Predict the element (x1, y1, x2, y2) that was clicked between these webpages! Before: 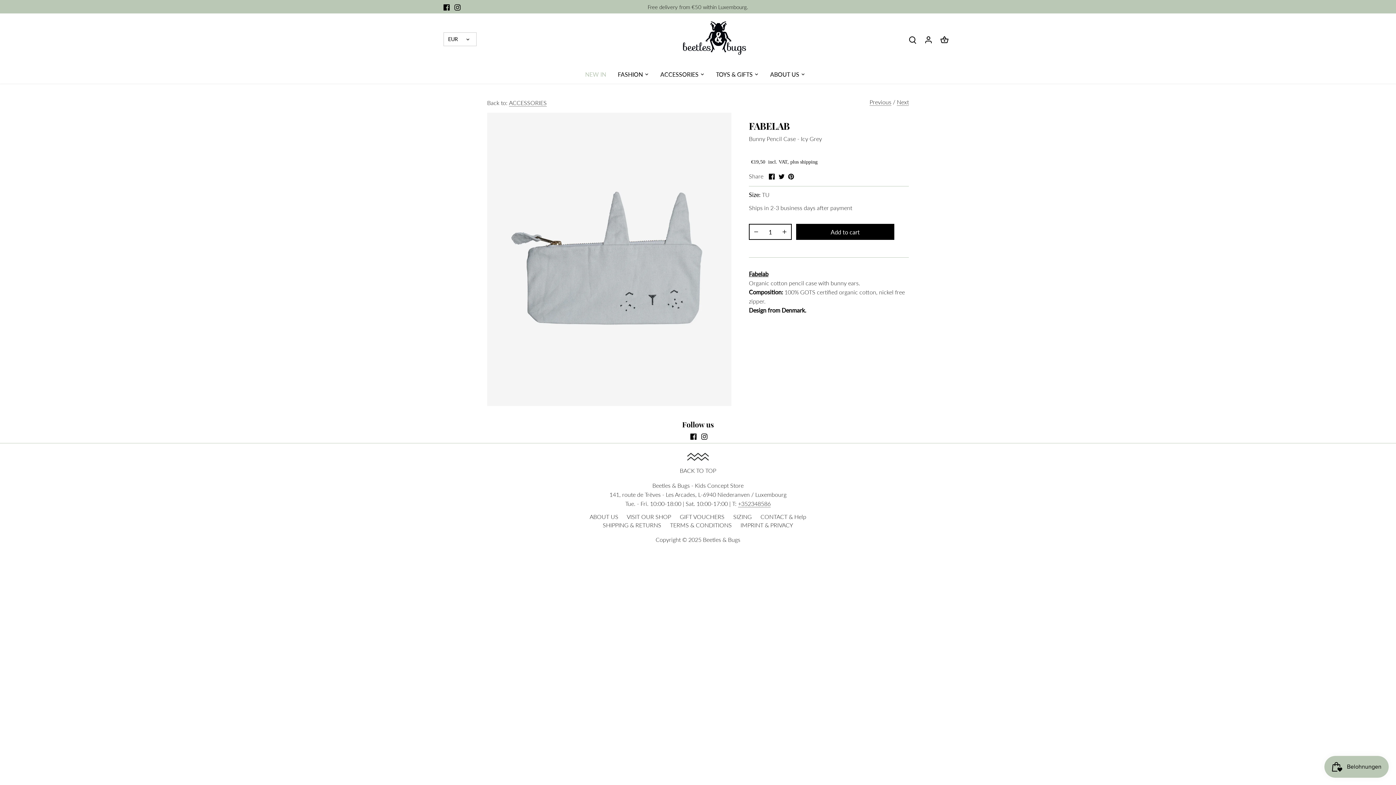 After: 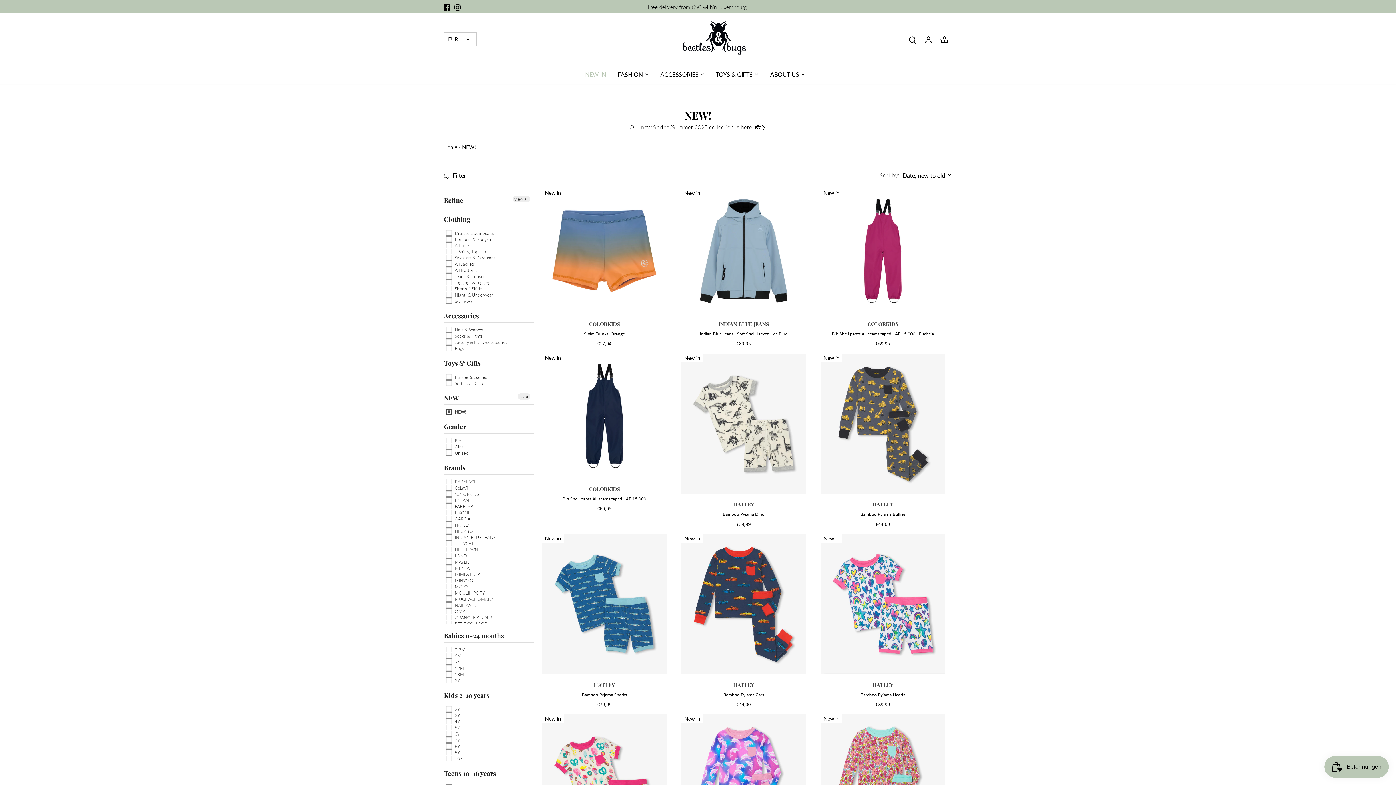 Action: bbox: (585, 64, 612, 83) label: NEW IN